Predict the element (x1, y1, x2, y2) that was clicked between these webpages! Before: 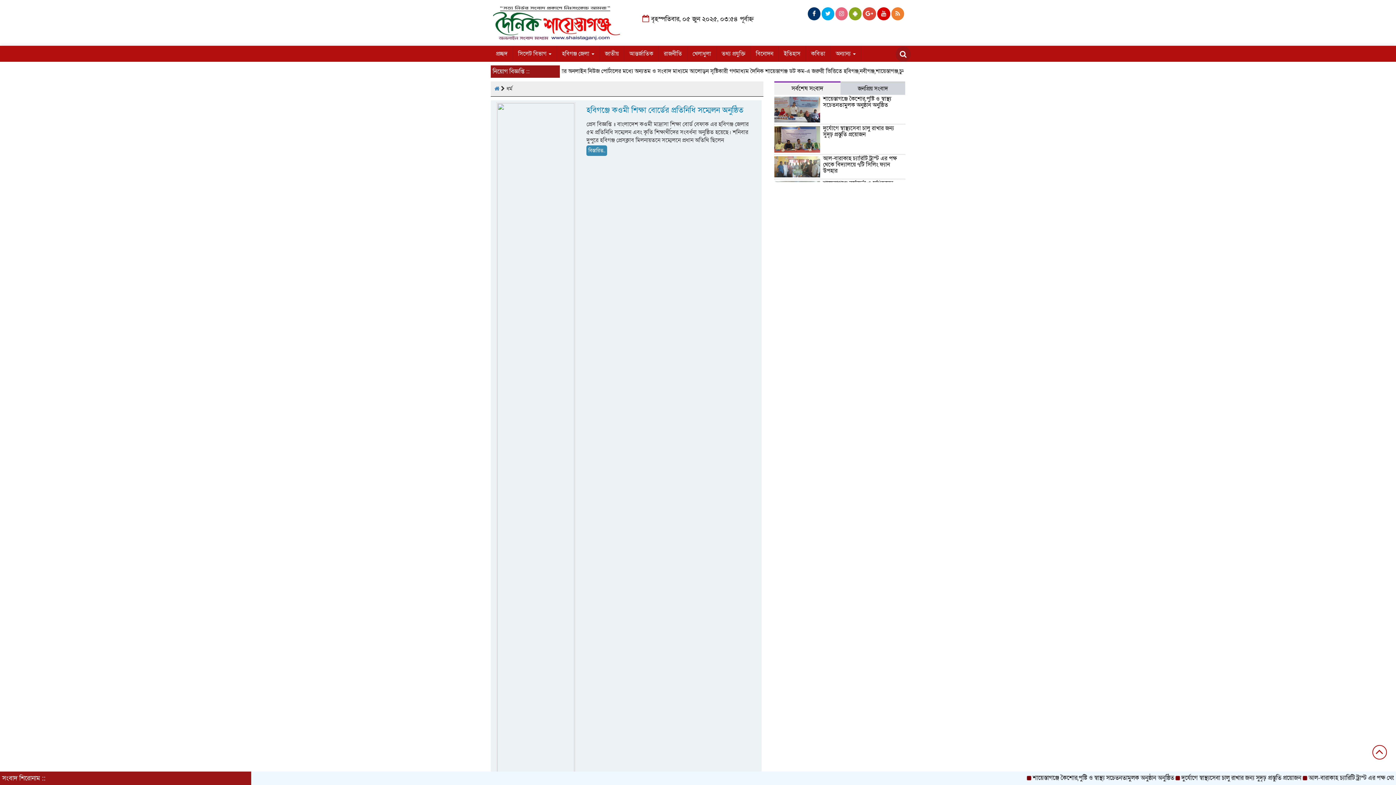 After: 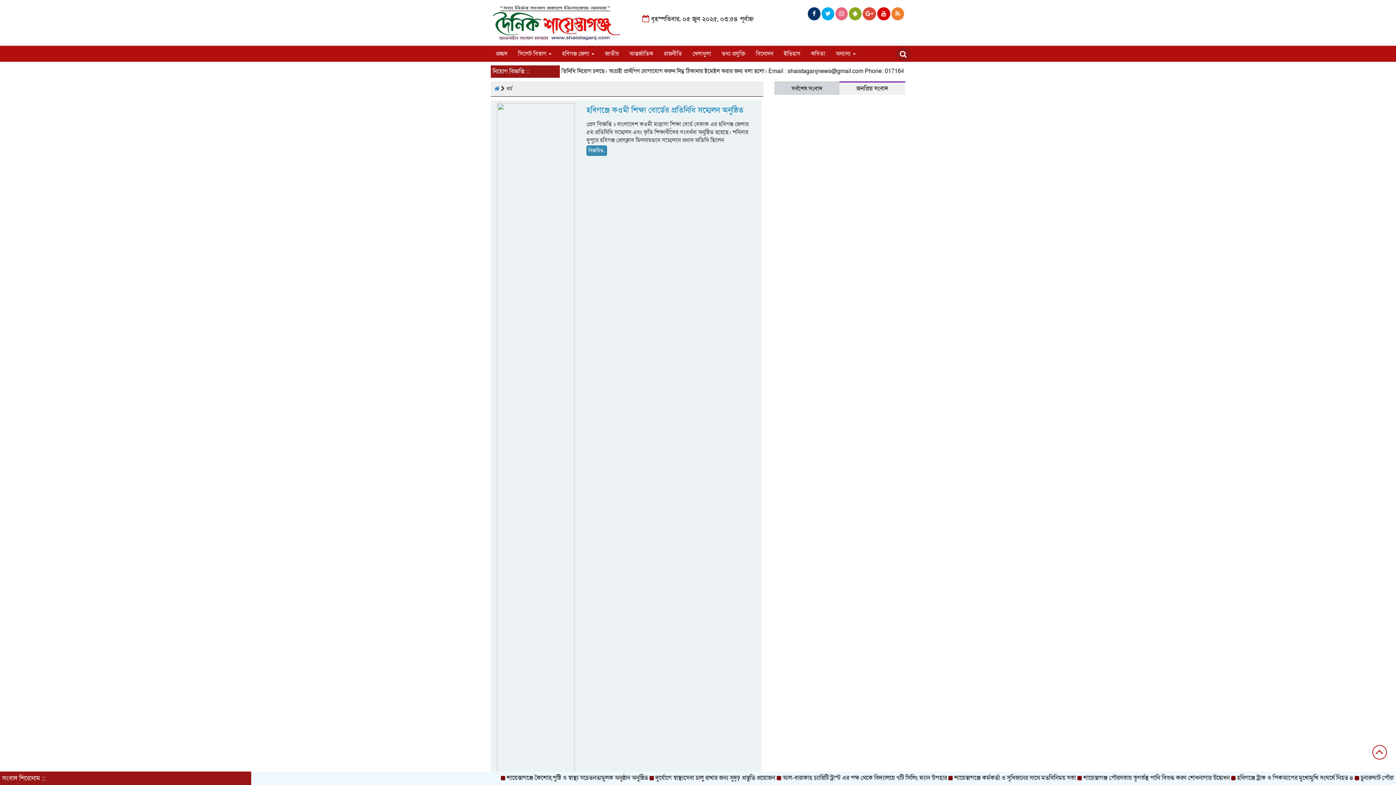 Action: bbox: (840, 81, 905, 94) label: জনপ্রিয় সংবাদ